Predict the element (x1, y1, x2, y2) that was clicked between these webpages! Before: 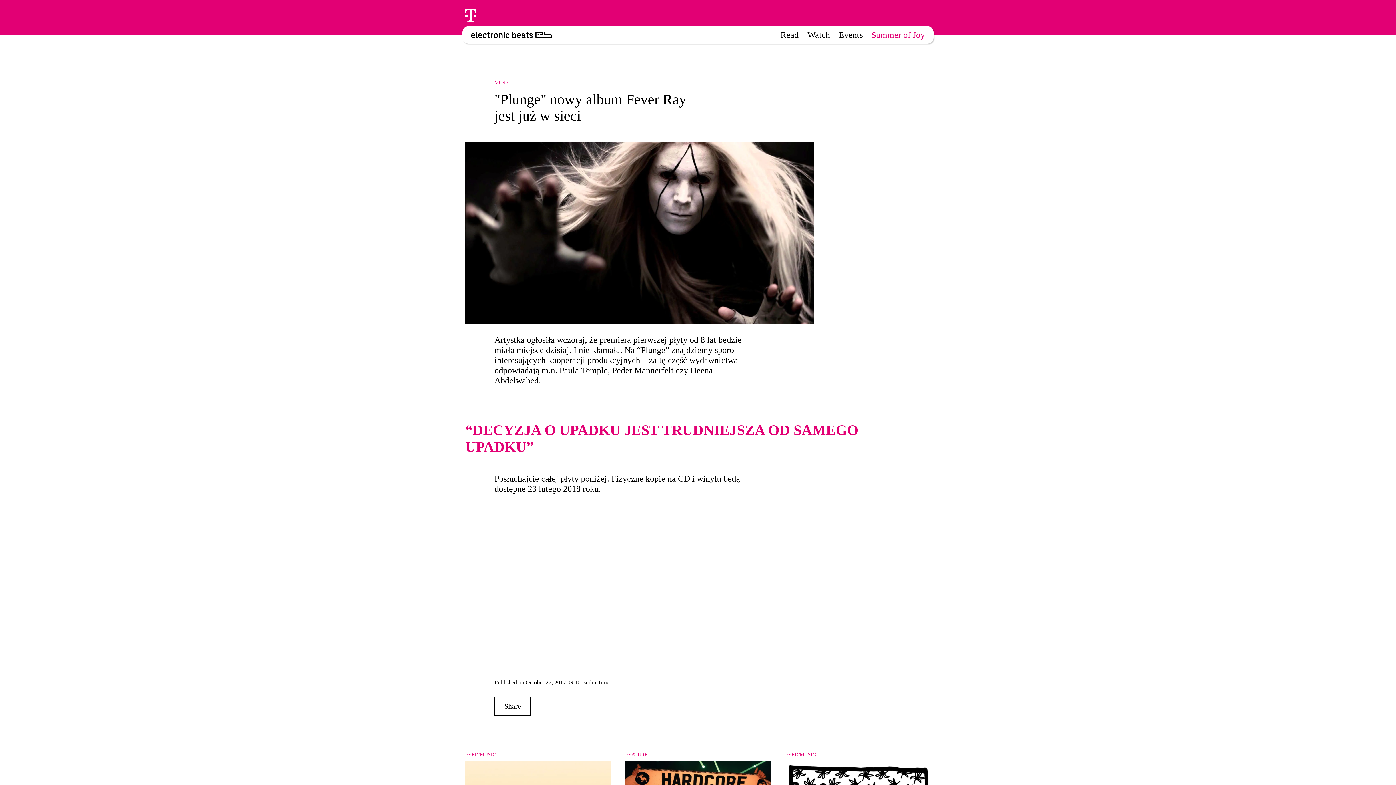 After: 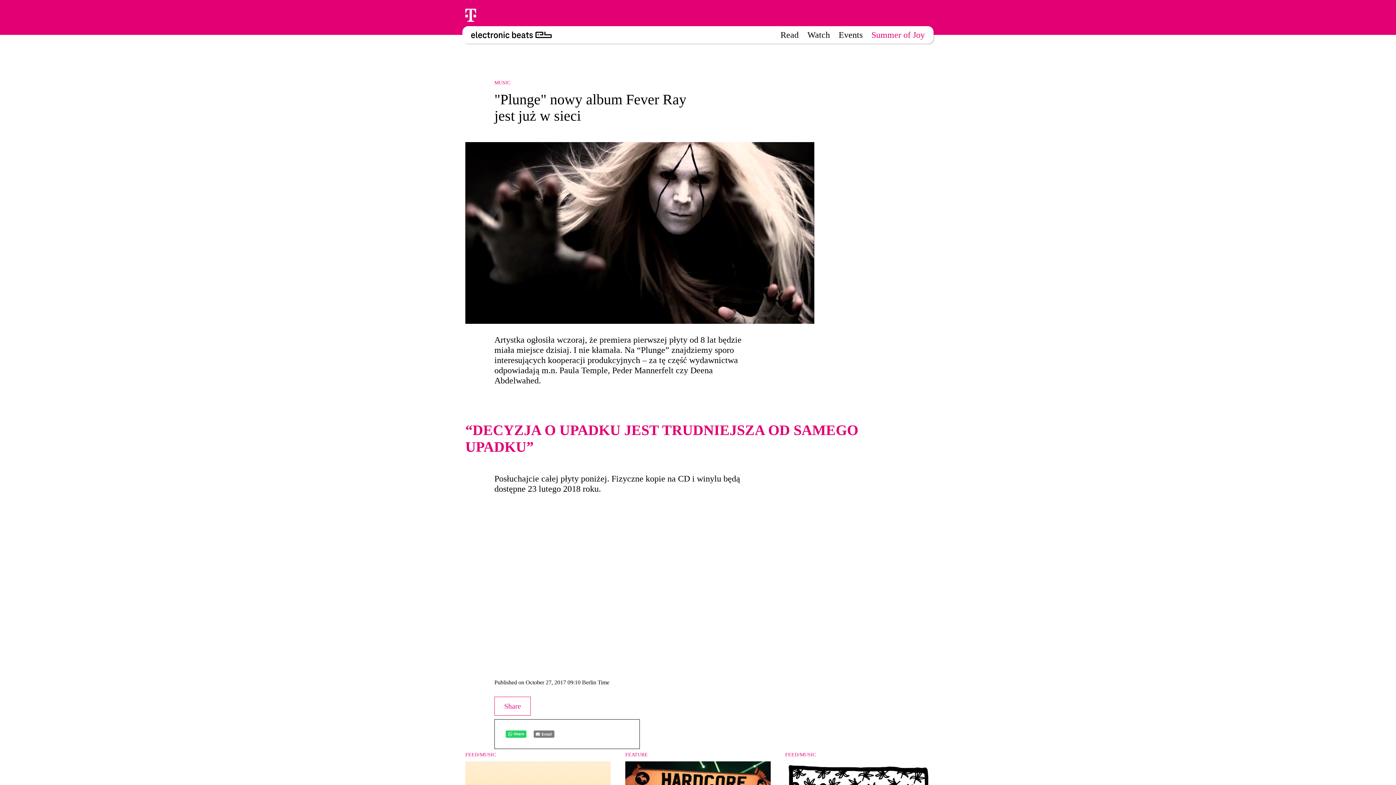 Action: bbox: (494, 697, 530, 716) label: Share